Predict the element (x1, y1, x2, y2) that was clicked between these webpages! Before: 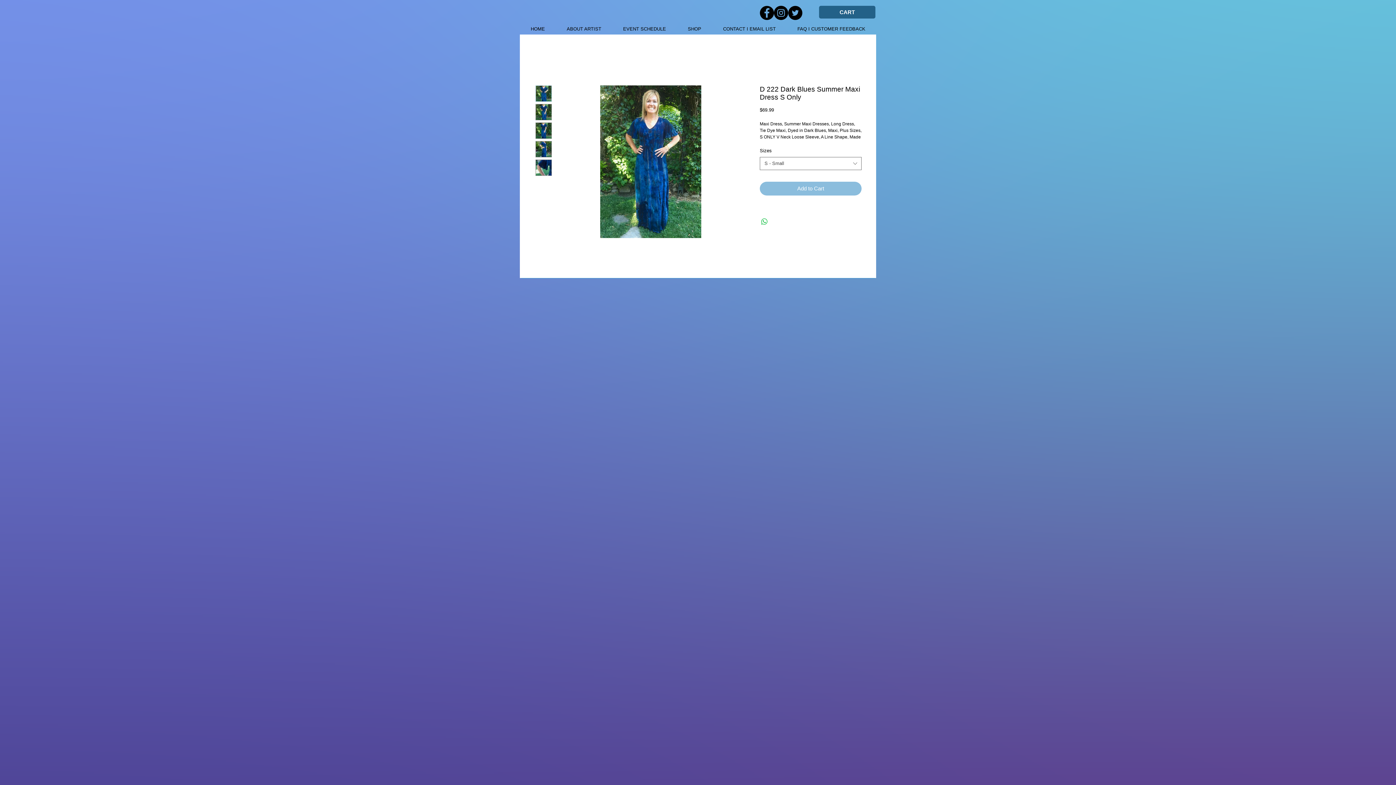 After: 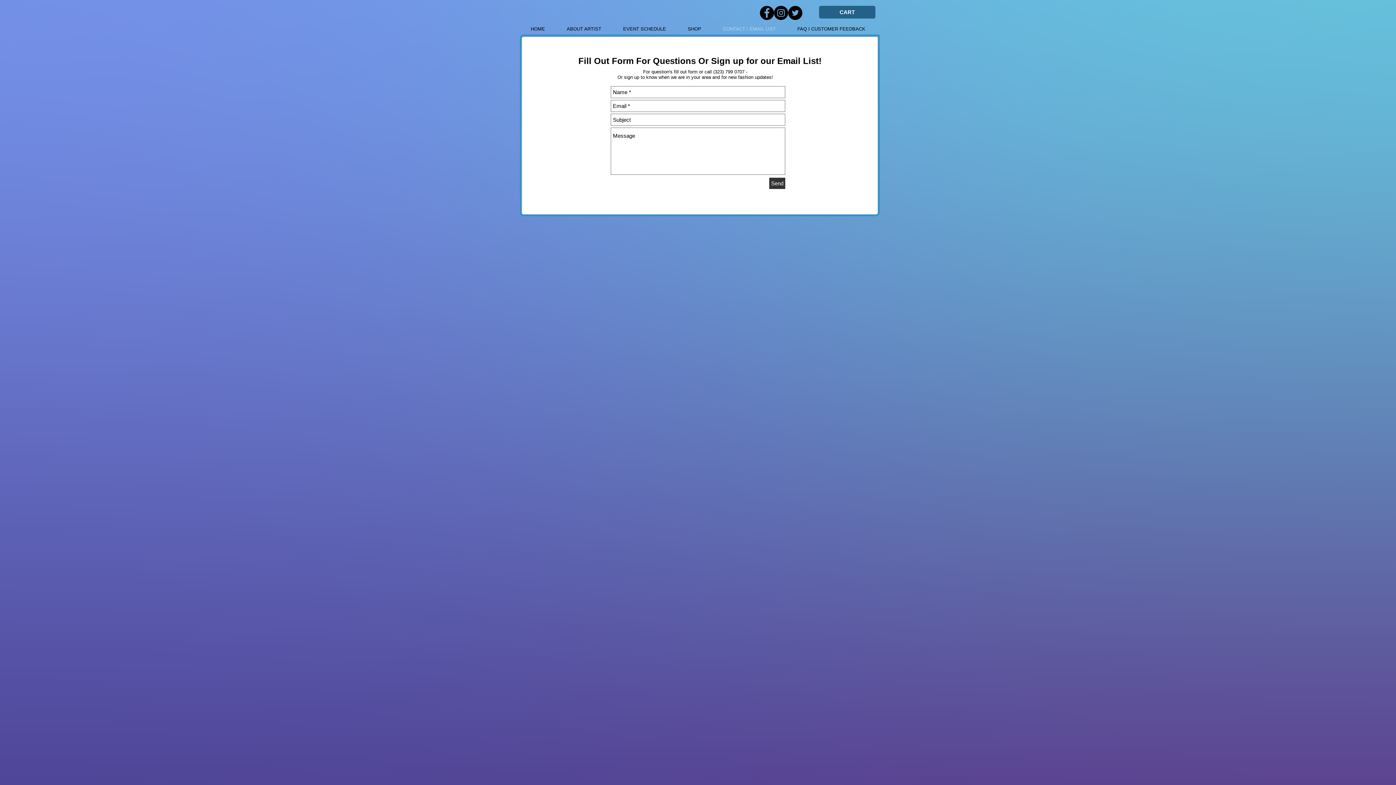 Action: bbox: (712, 20, 786, 37) label: CONTACT I EMAIL LIST